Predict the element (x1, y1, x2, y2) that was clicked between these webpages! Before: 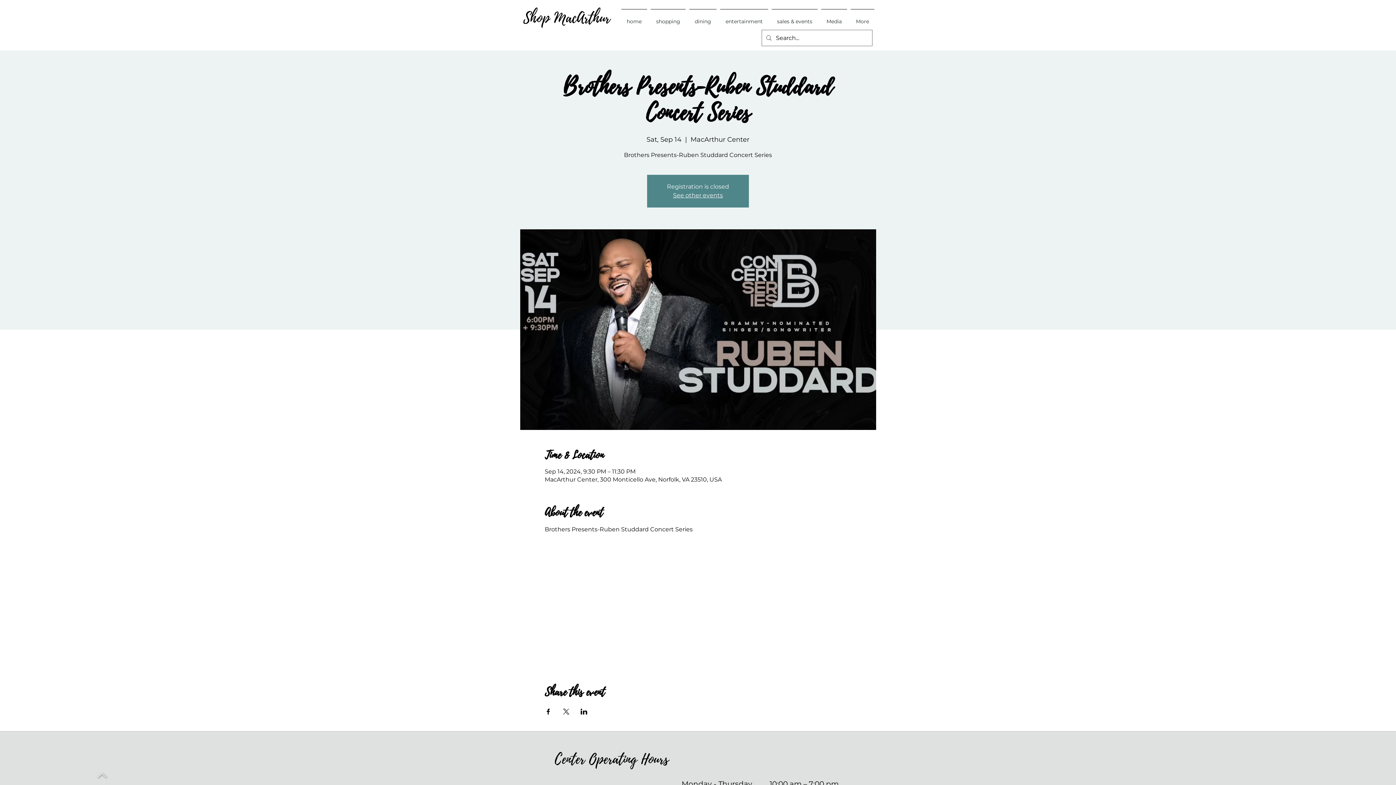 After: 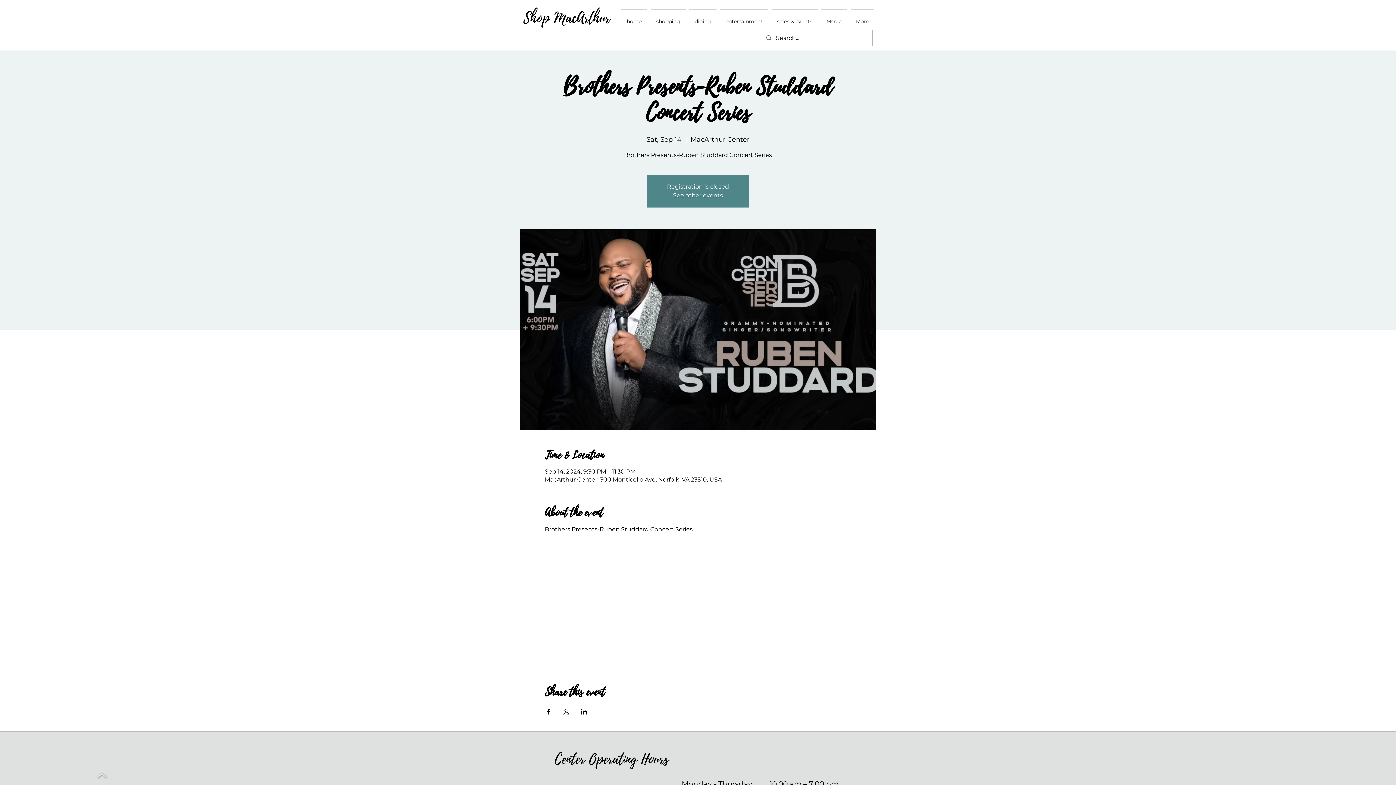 Action: bbox: (97, 773, 106, 778)